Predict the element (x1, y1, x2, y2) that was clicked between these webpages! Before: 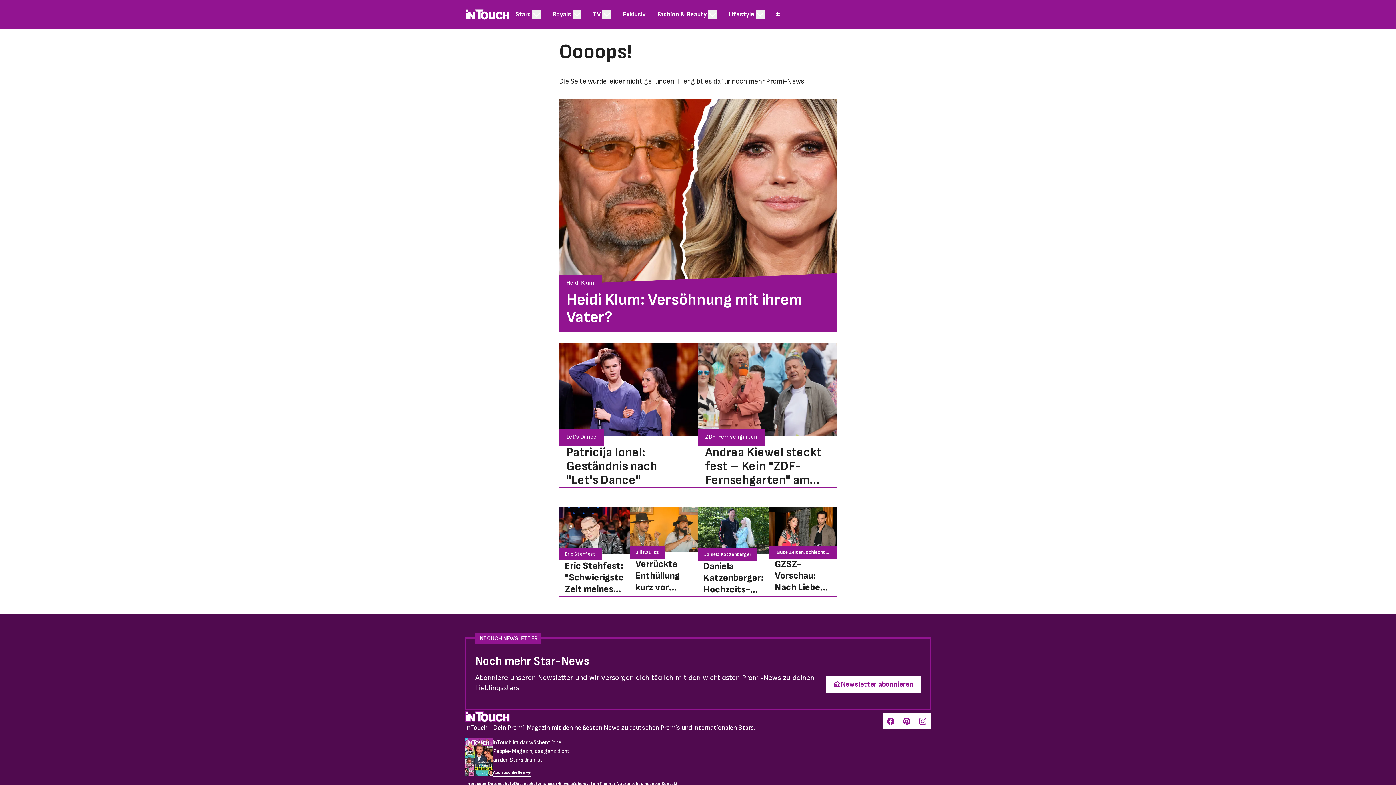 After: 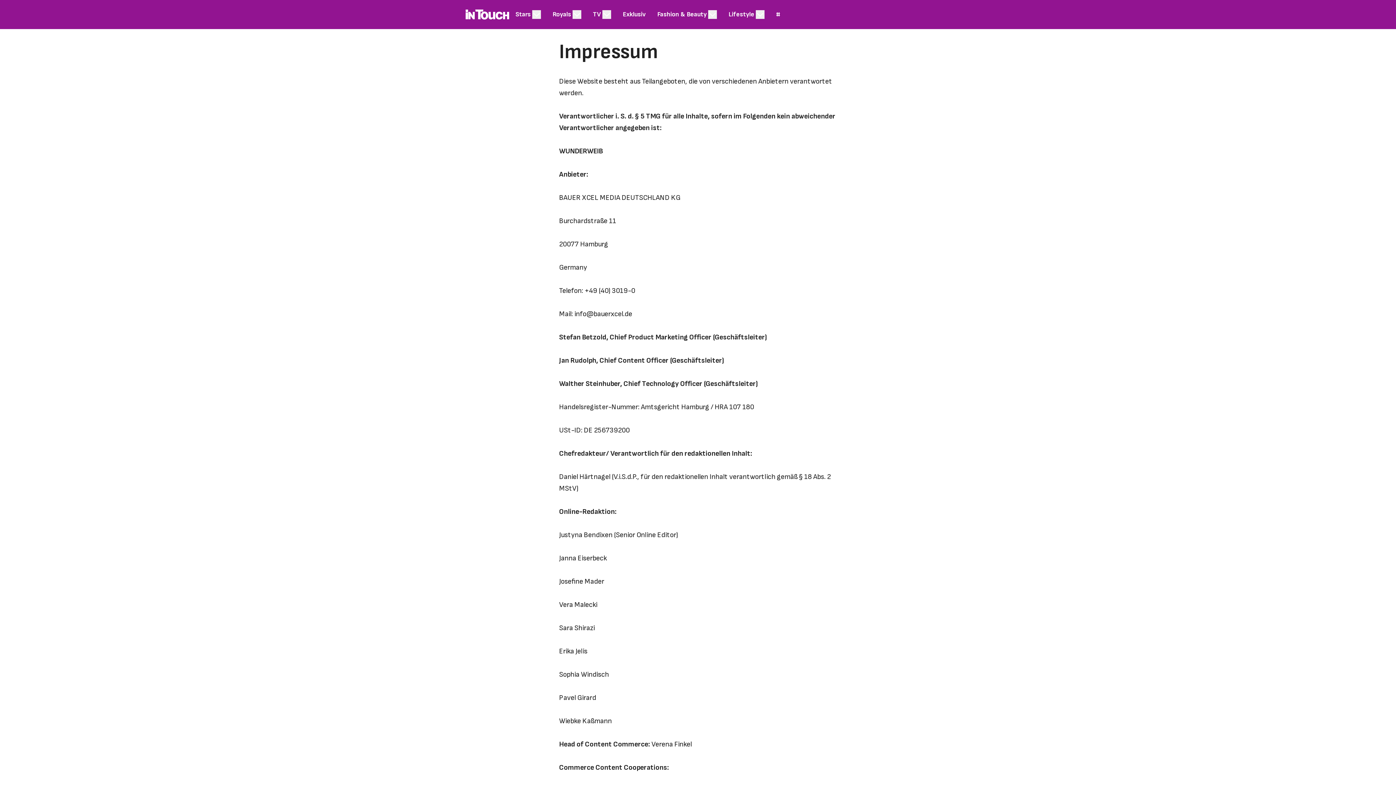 Action: label: Impressum bbox: (465, 781, 488, 787)